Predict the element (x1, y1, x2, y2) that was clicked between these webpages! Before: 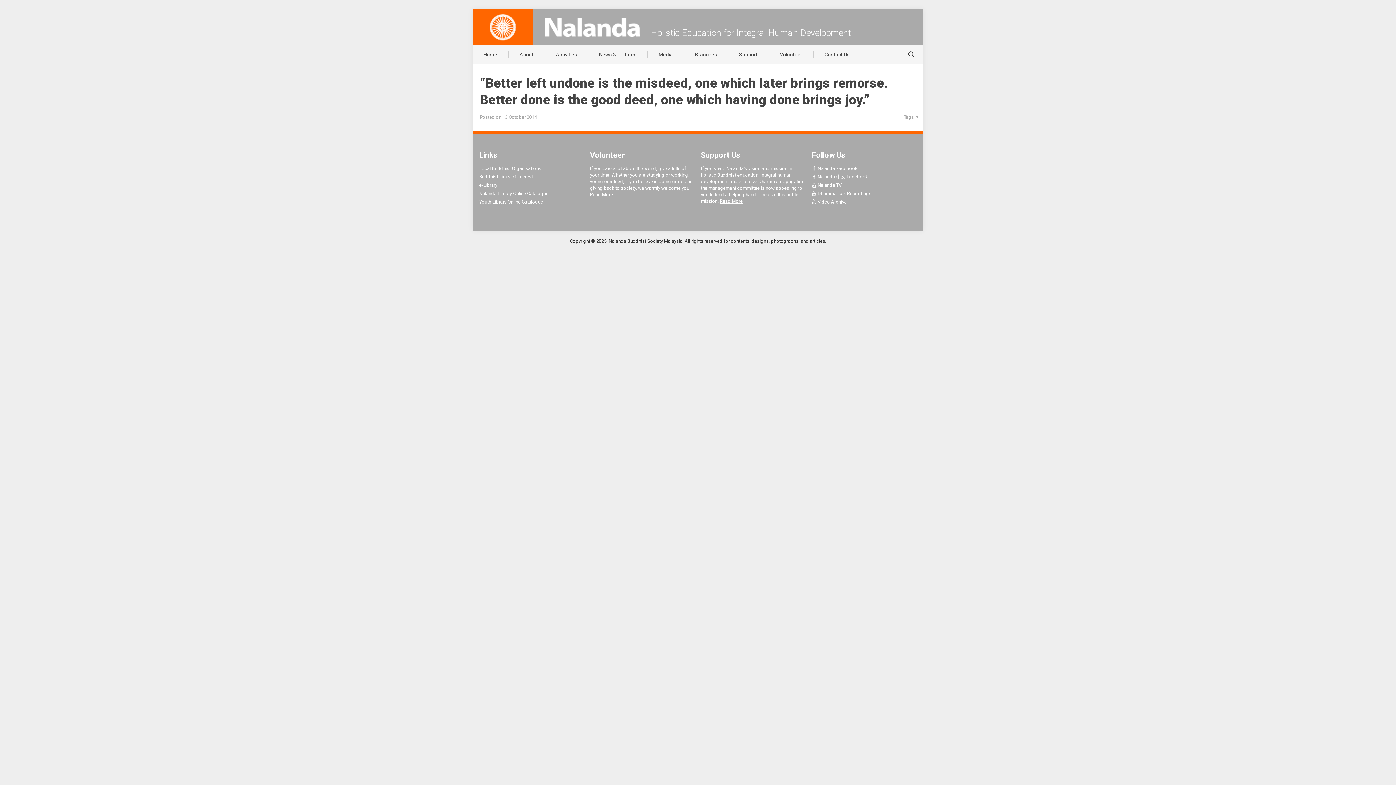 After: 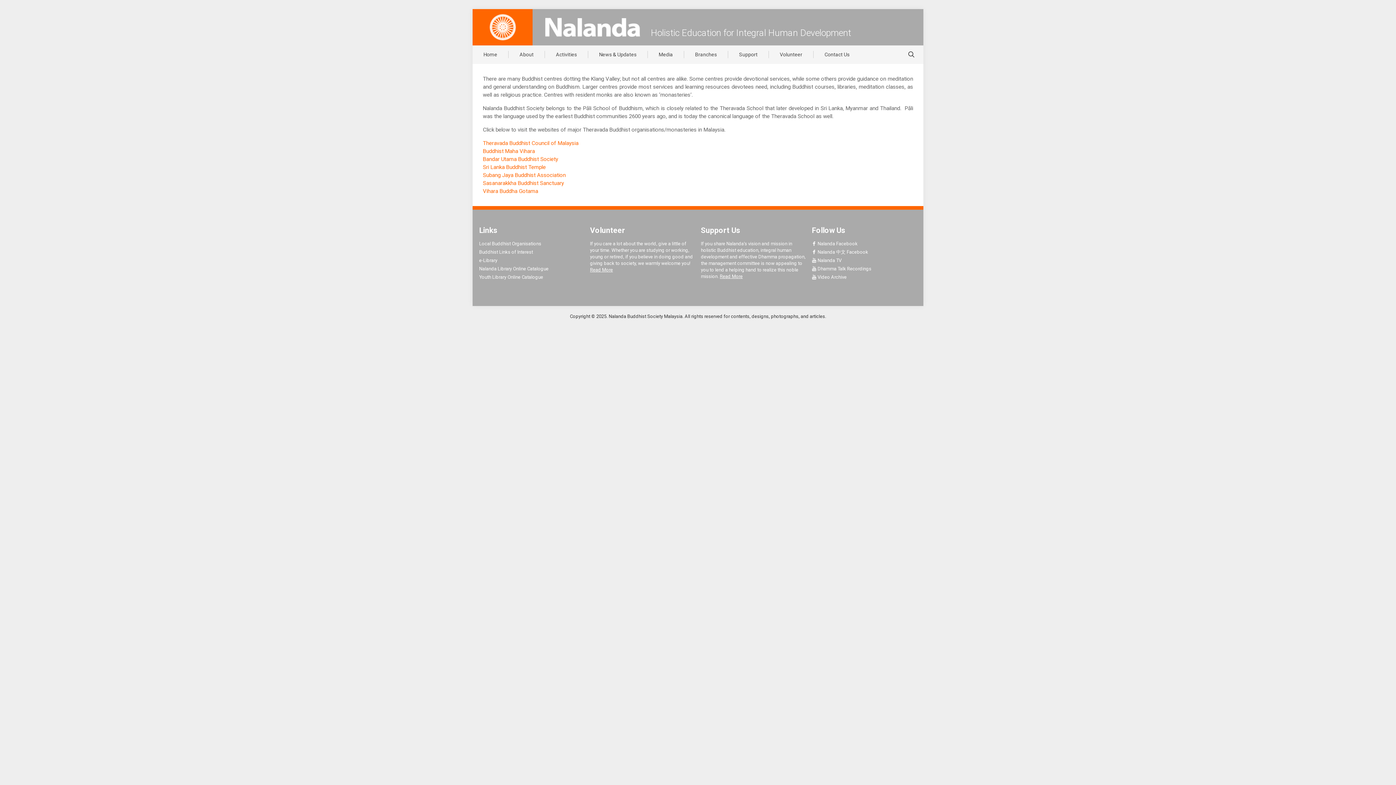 Action: label: Local Buddhist Organisations bbox: (479, 165, 584, 173)